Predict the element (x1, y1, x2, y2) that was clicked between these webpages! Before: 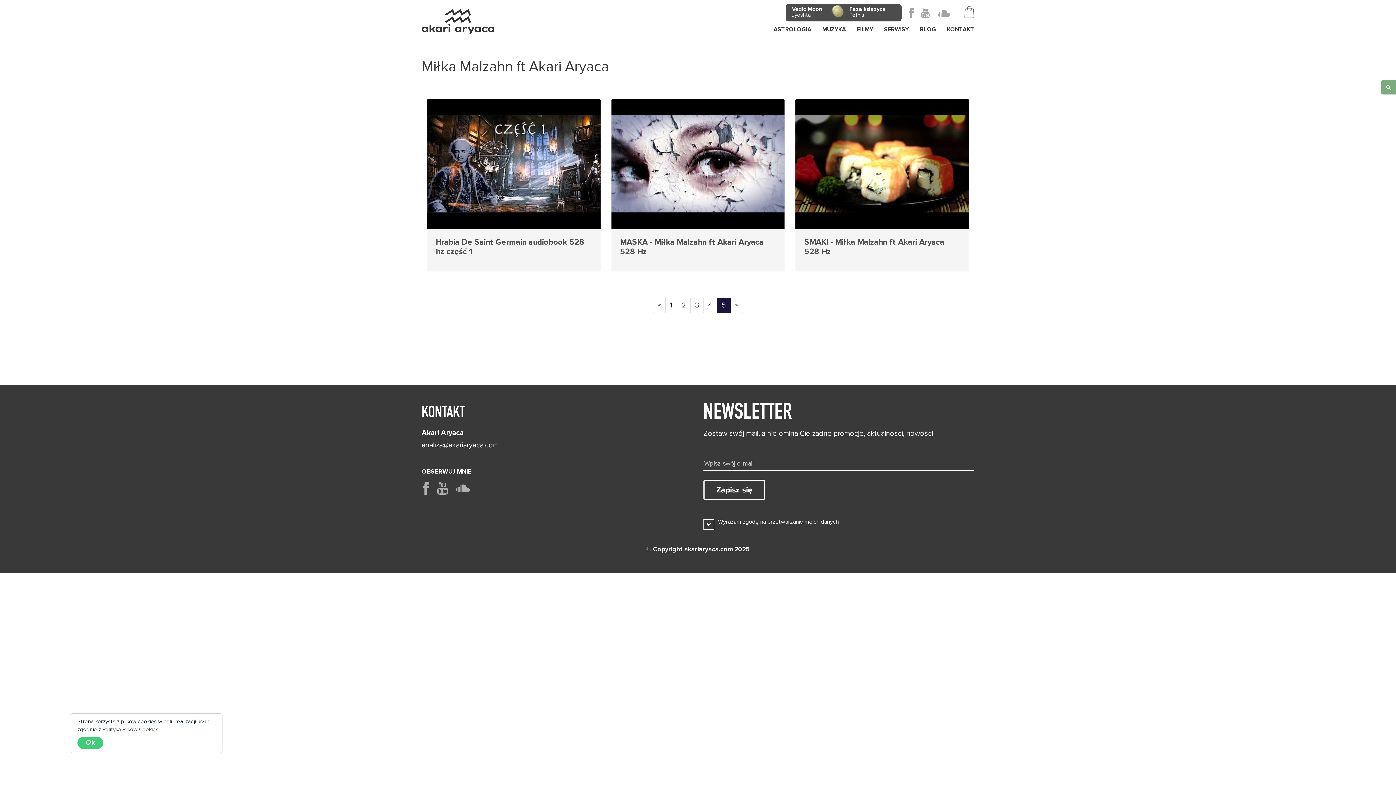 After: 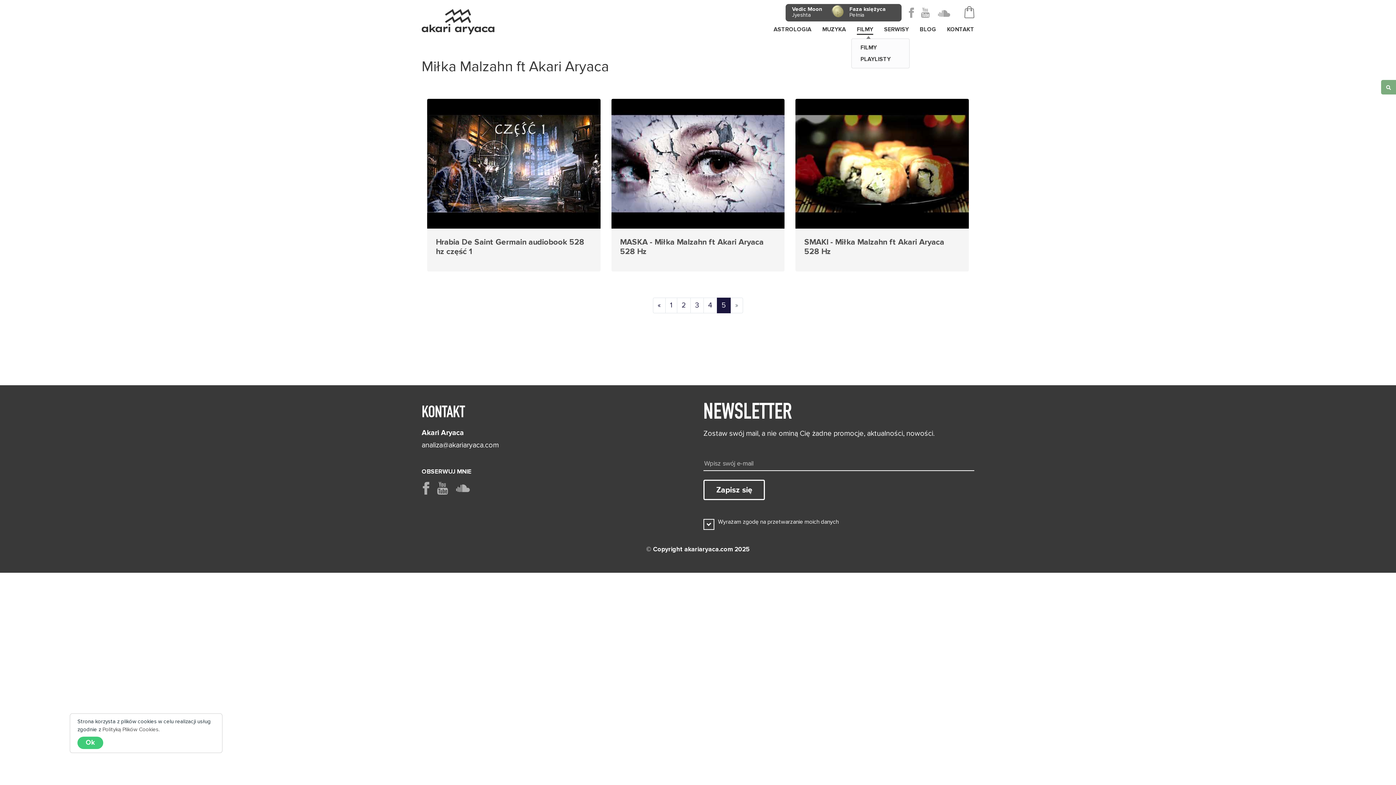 Action: label: FILMY bbox: (857, 25, 873, 33)